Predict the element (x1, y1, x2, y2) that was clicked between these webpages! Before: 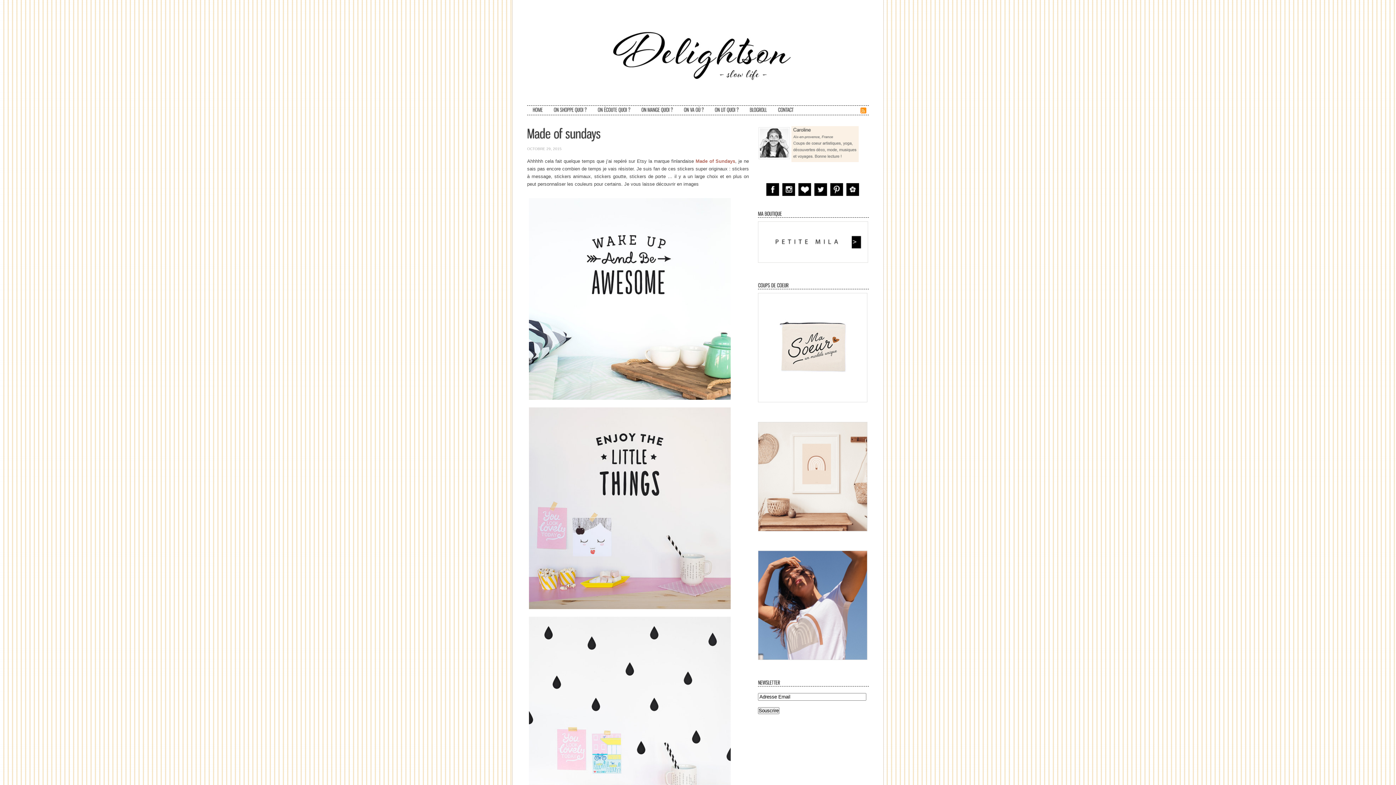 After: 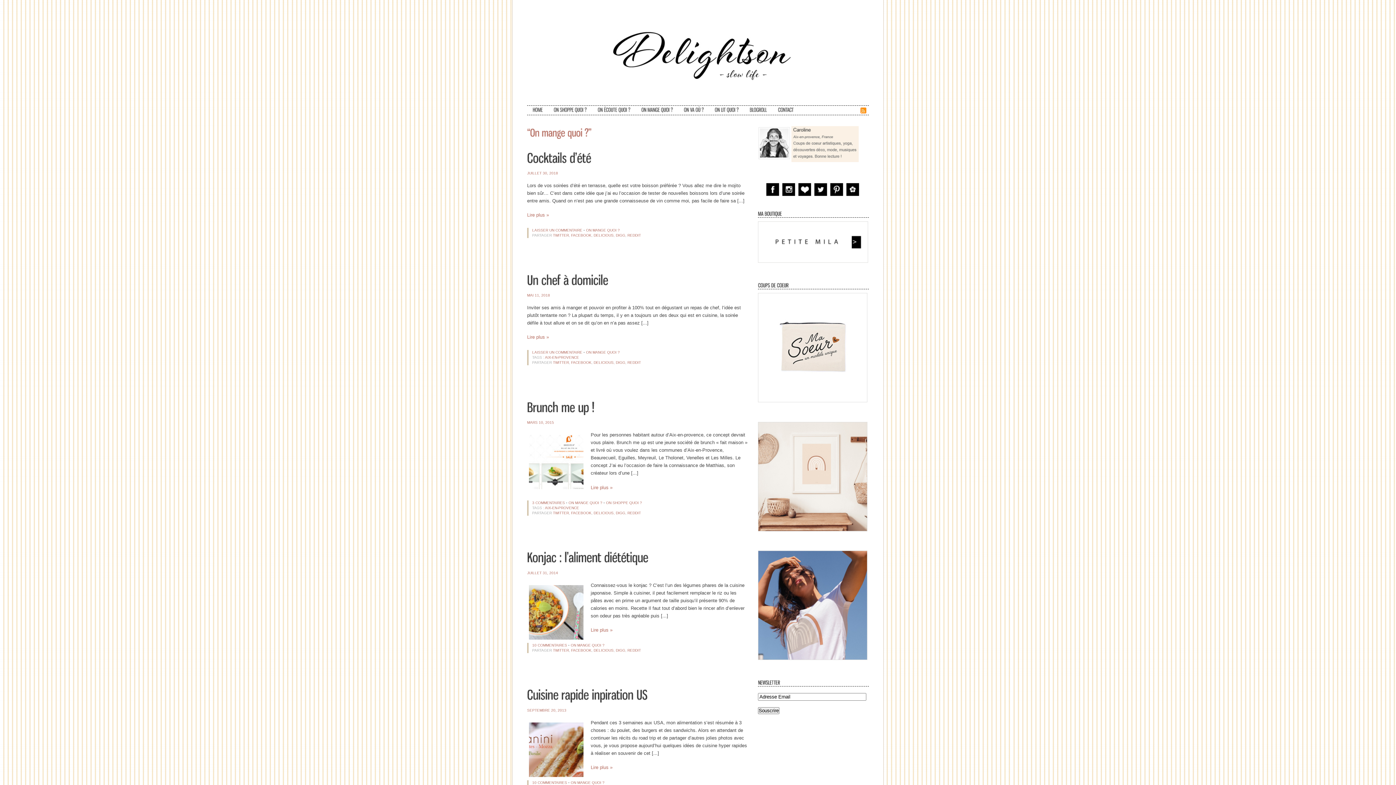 Action: label: ONMANGEQUOI? bbox: (636, 105, 678, 114)